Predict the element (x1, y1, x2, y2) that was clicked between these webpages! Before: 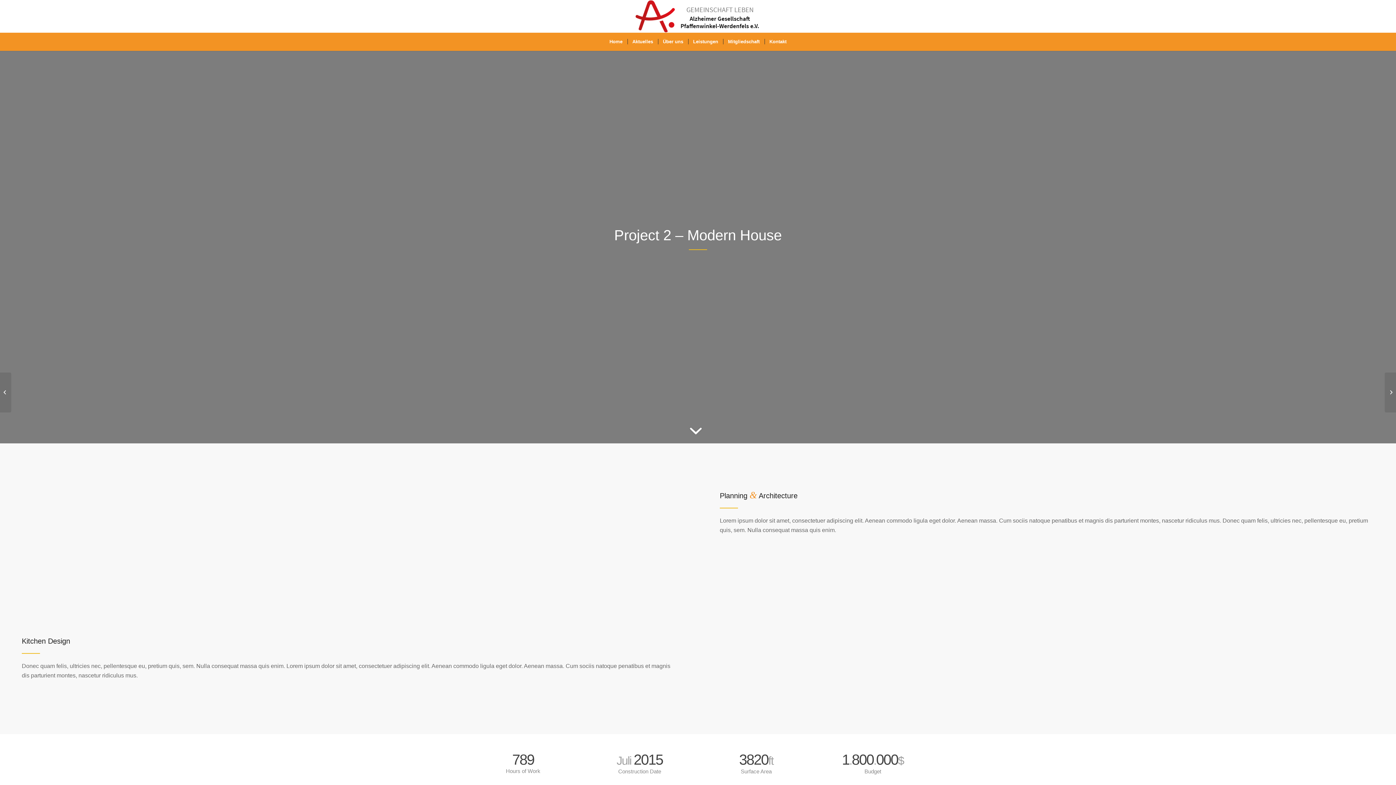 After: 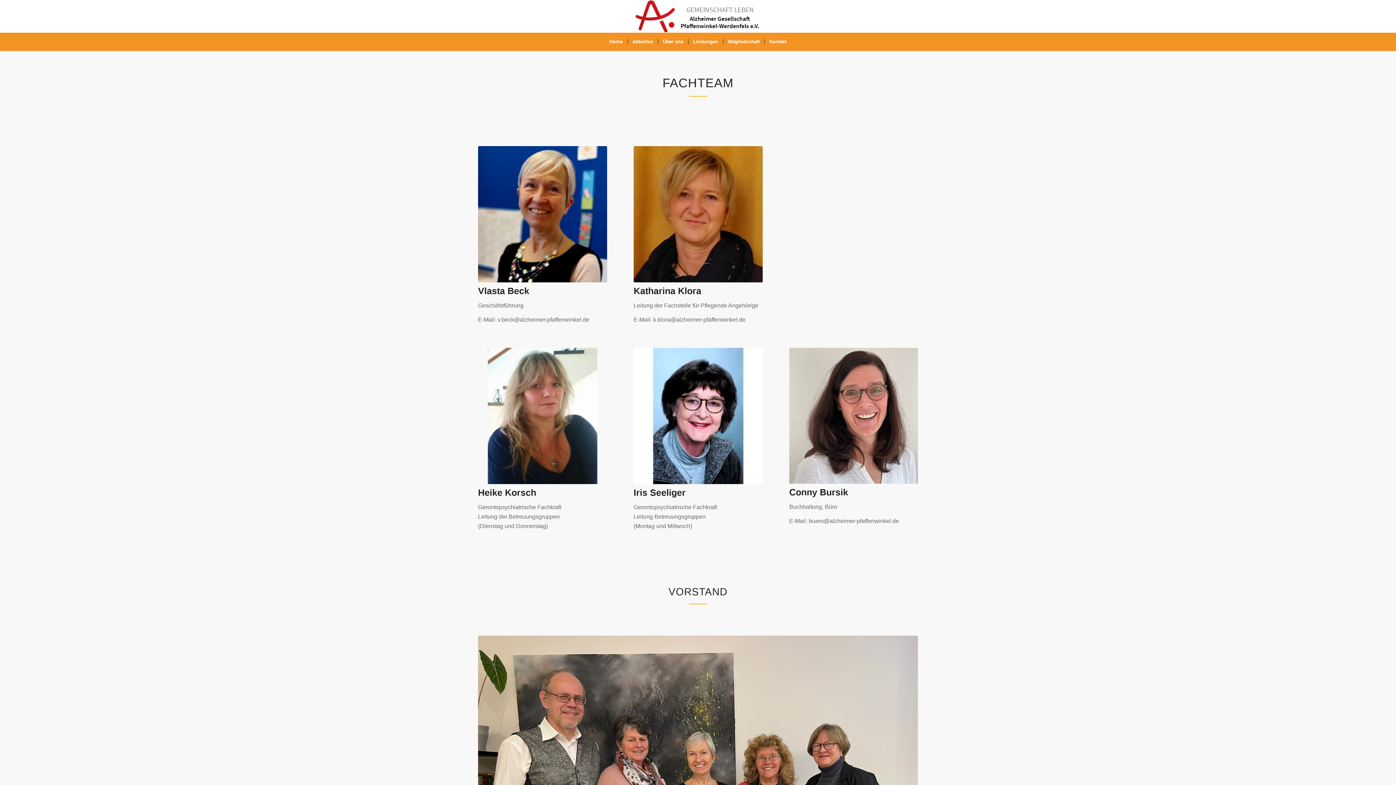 Action: label: Über uns bbox: (658, 32, 688, 50)